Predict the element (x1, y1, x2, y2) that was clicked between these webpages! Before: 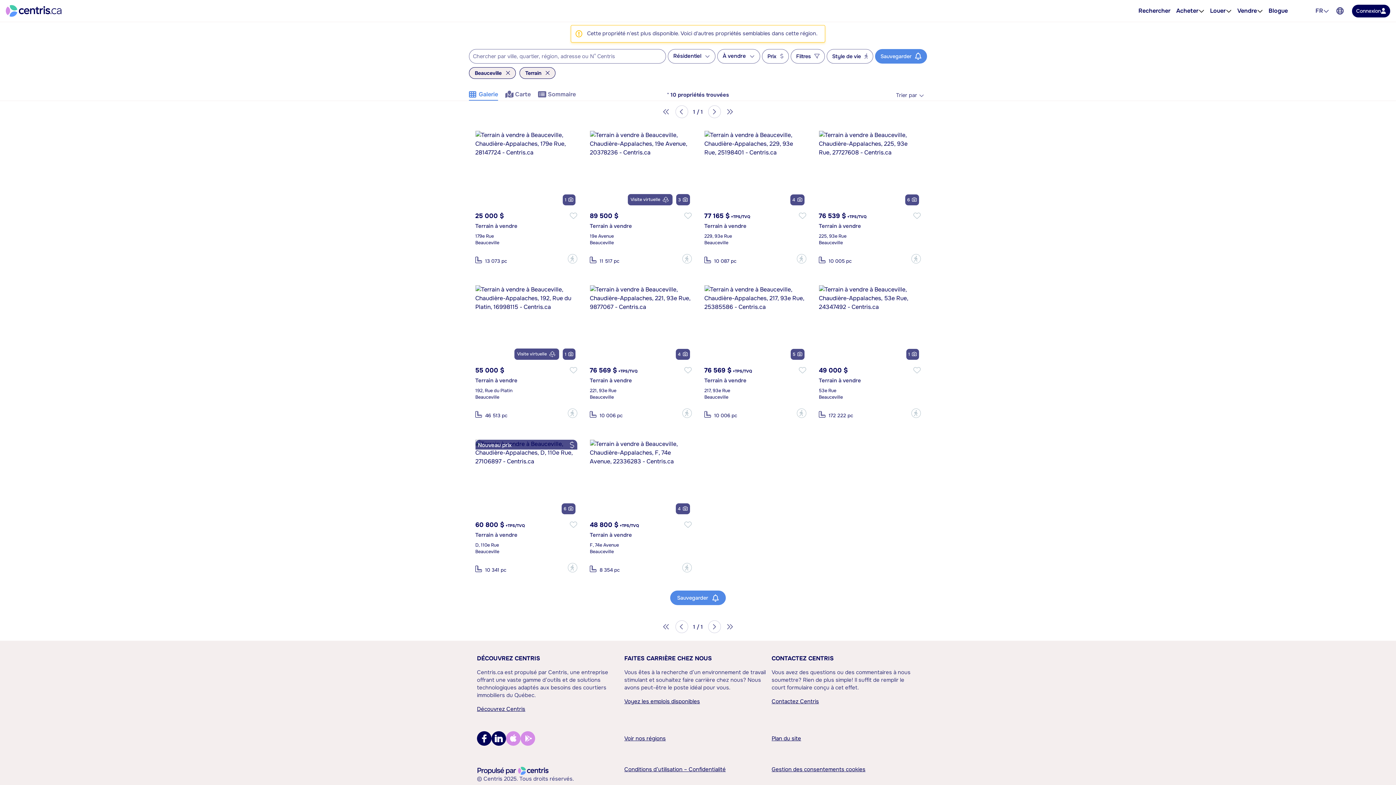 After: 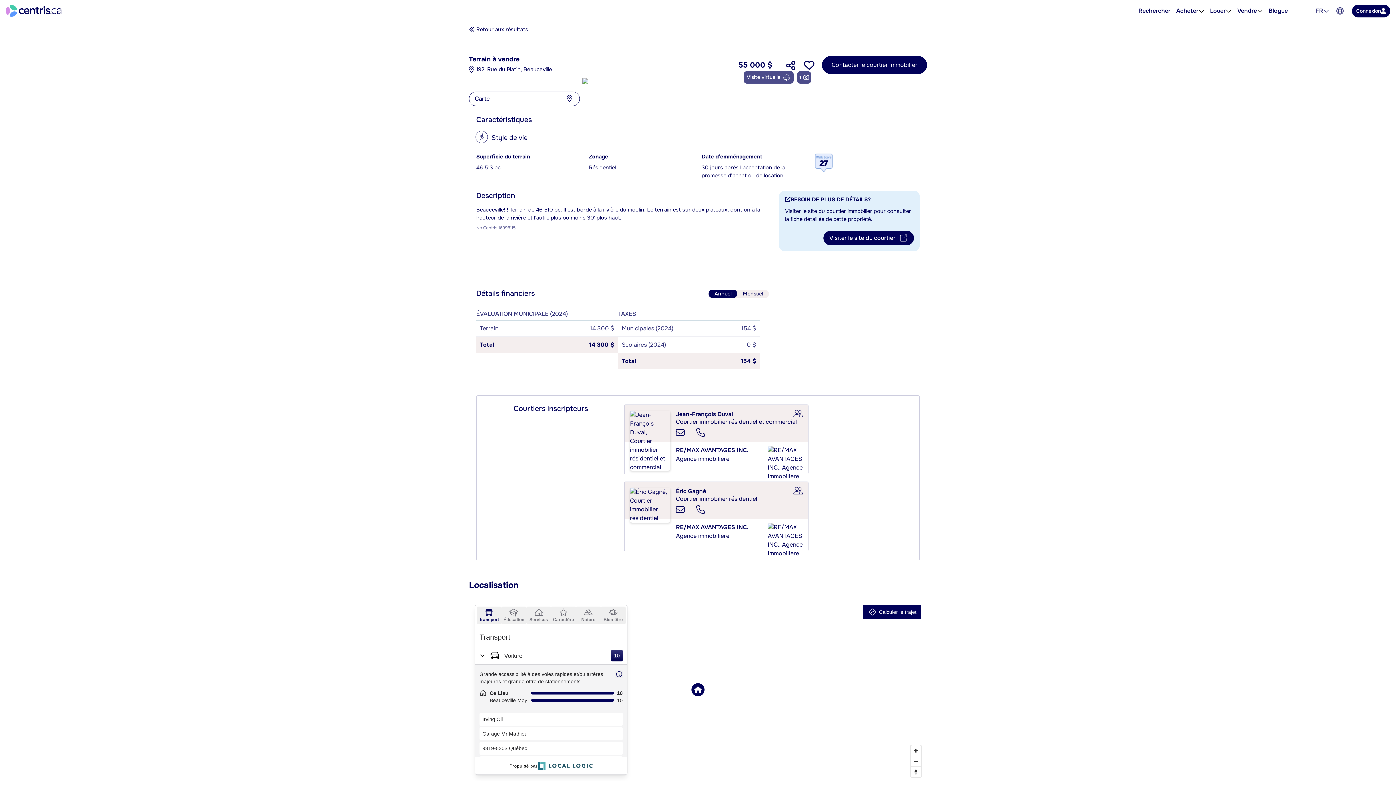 Action: bbox: (475, 285, 577, 361)